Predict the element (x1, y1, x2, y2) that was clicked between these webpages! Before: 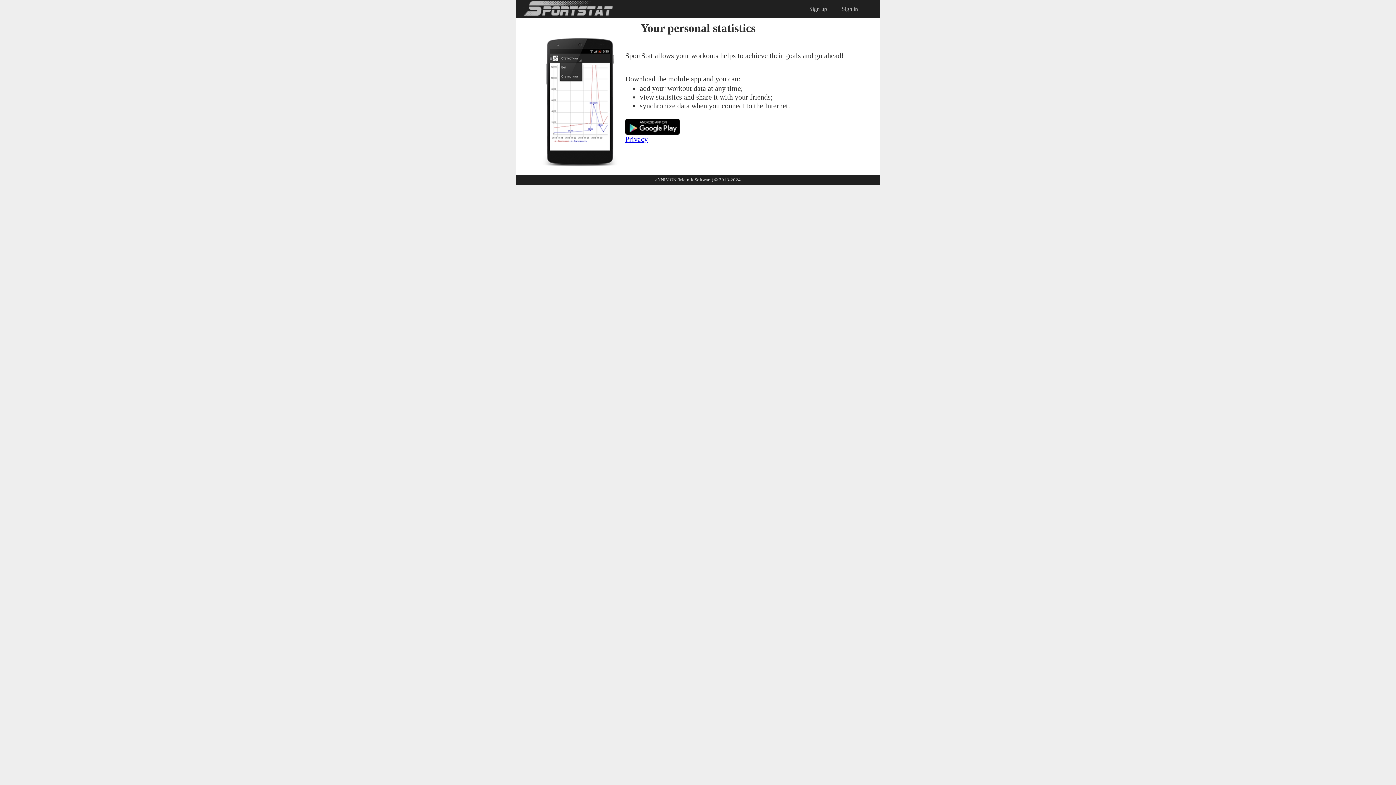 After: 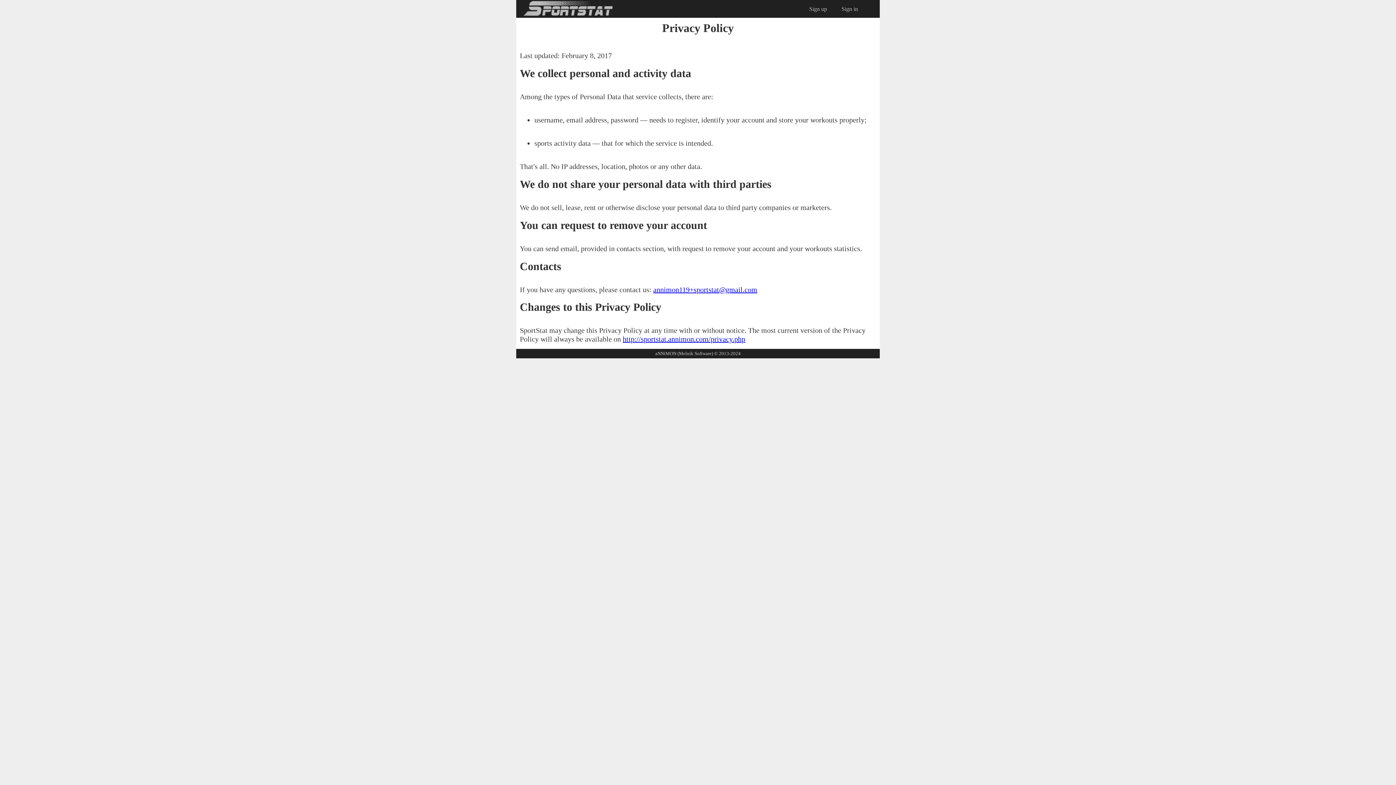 Action: label: Privacy bbox: (625, 135, 648, 143)